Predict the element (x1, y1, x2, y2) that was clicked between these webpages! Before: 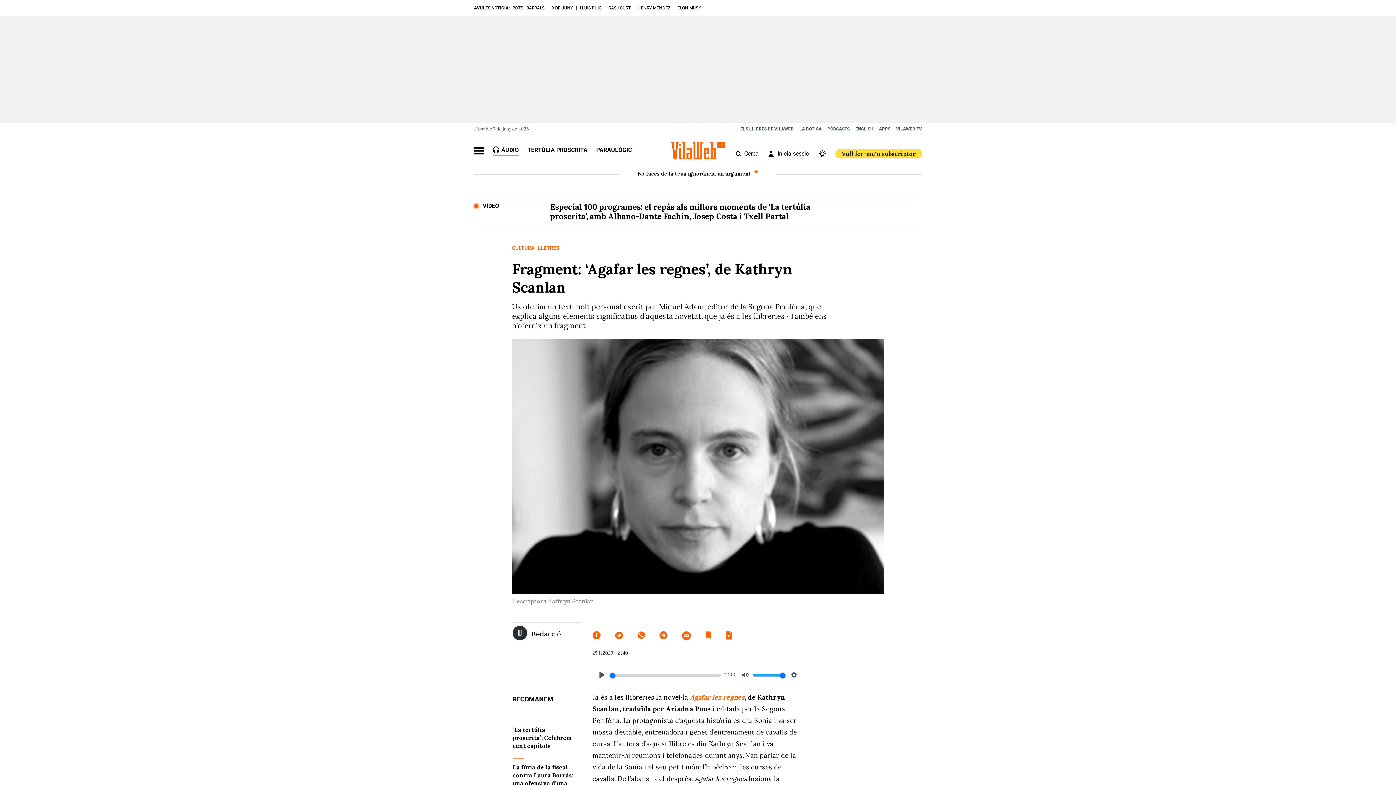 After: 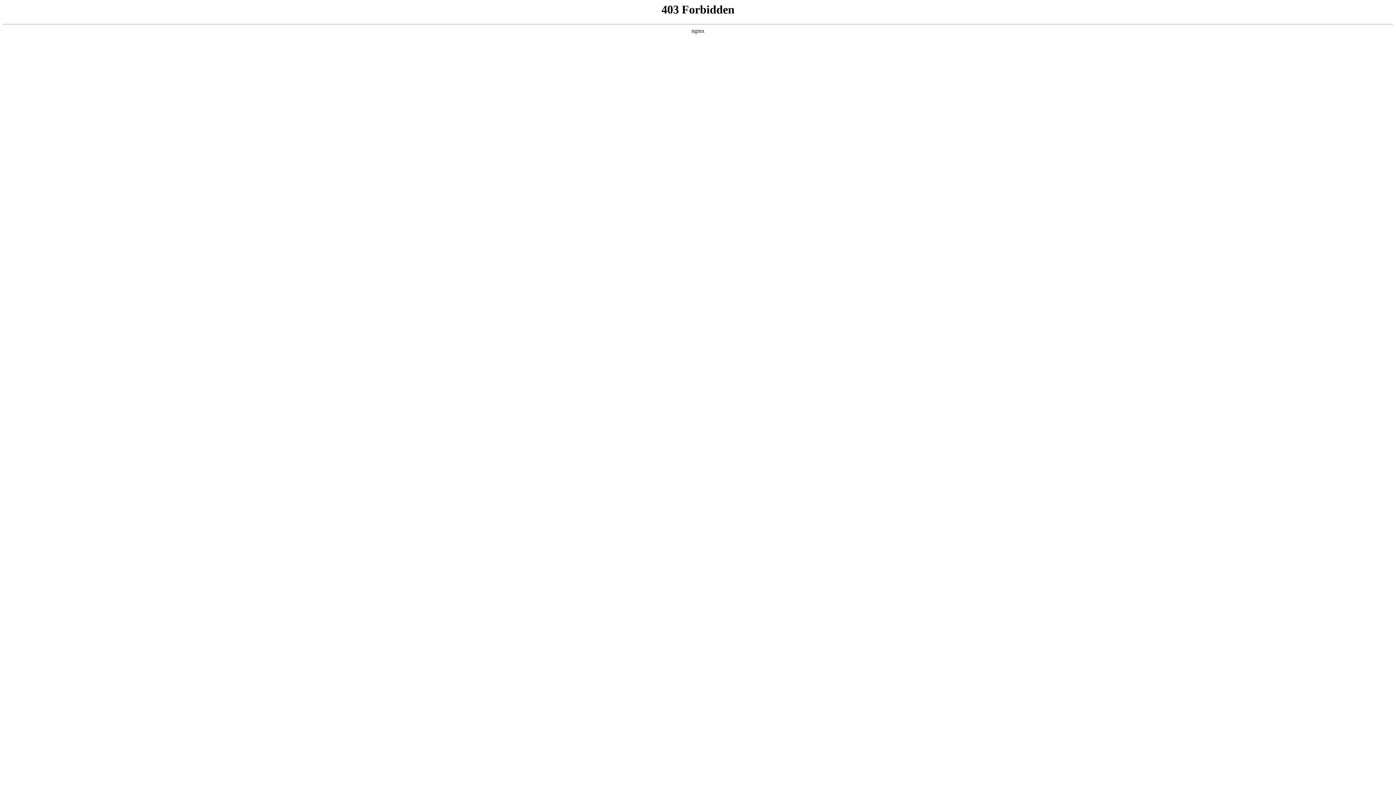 Action: label:  Agafar les regnes bbox: (688, 693, 744, 701)